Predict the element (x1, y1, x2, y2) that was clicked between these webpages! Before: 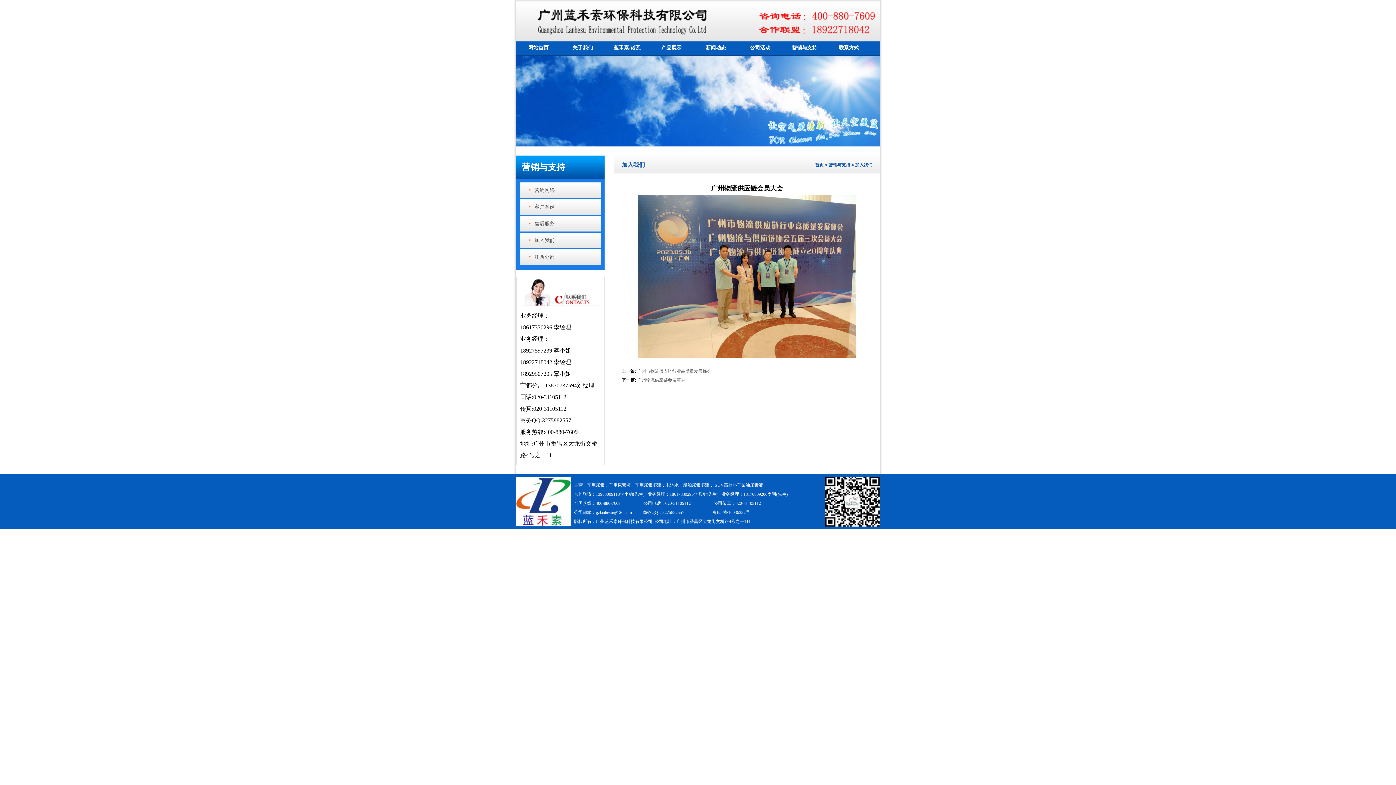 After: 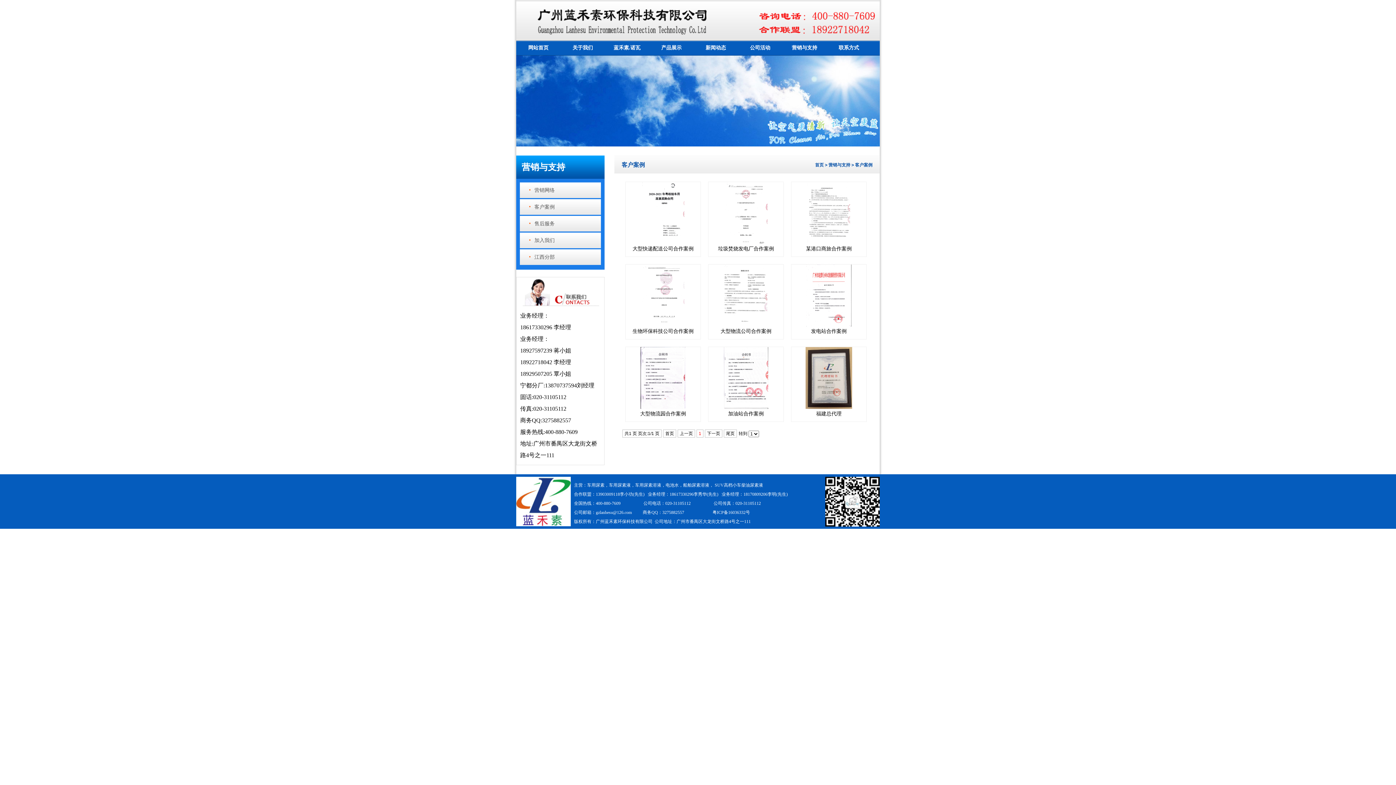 Action: label: 客户案例 bbox: (534, 204, 554, 209)